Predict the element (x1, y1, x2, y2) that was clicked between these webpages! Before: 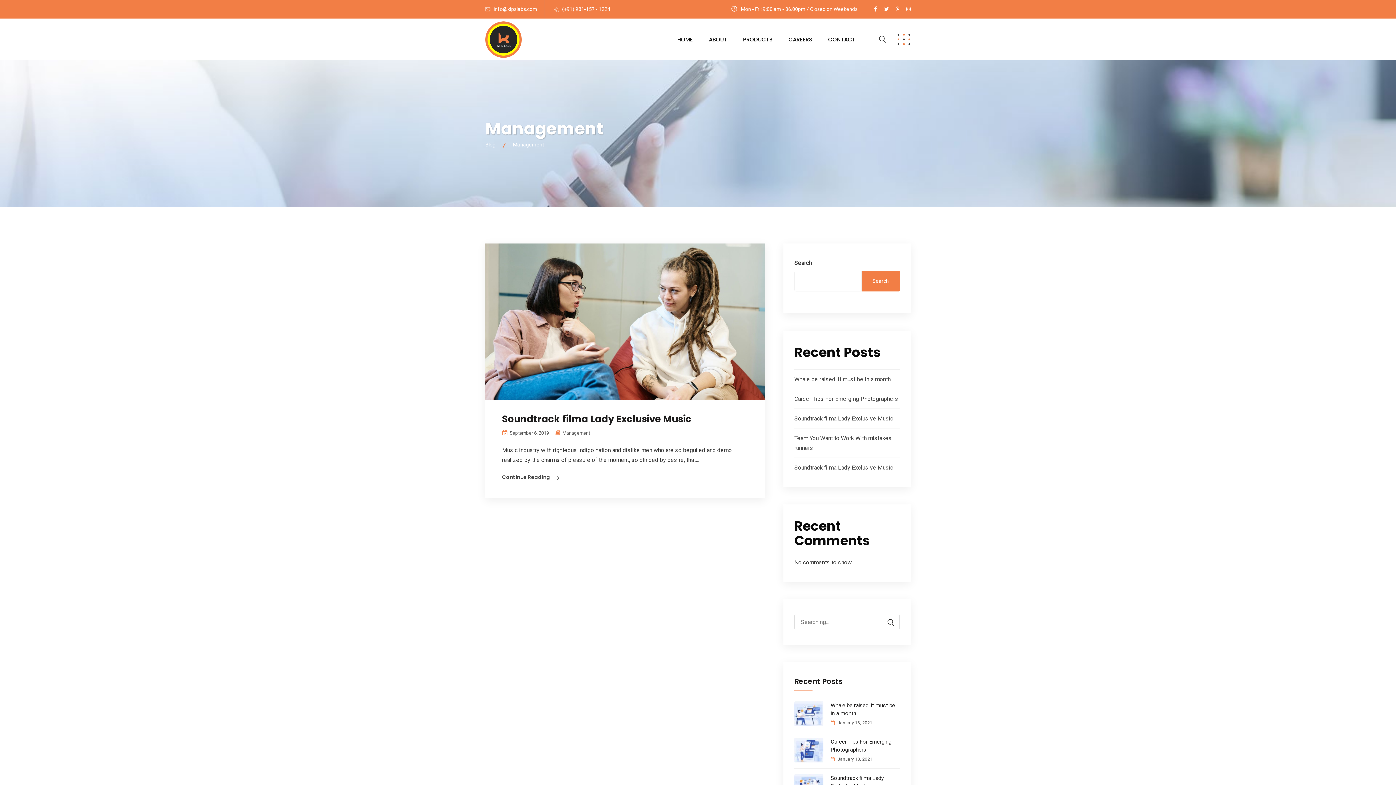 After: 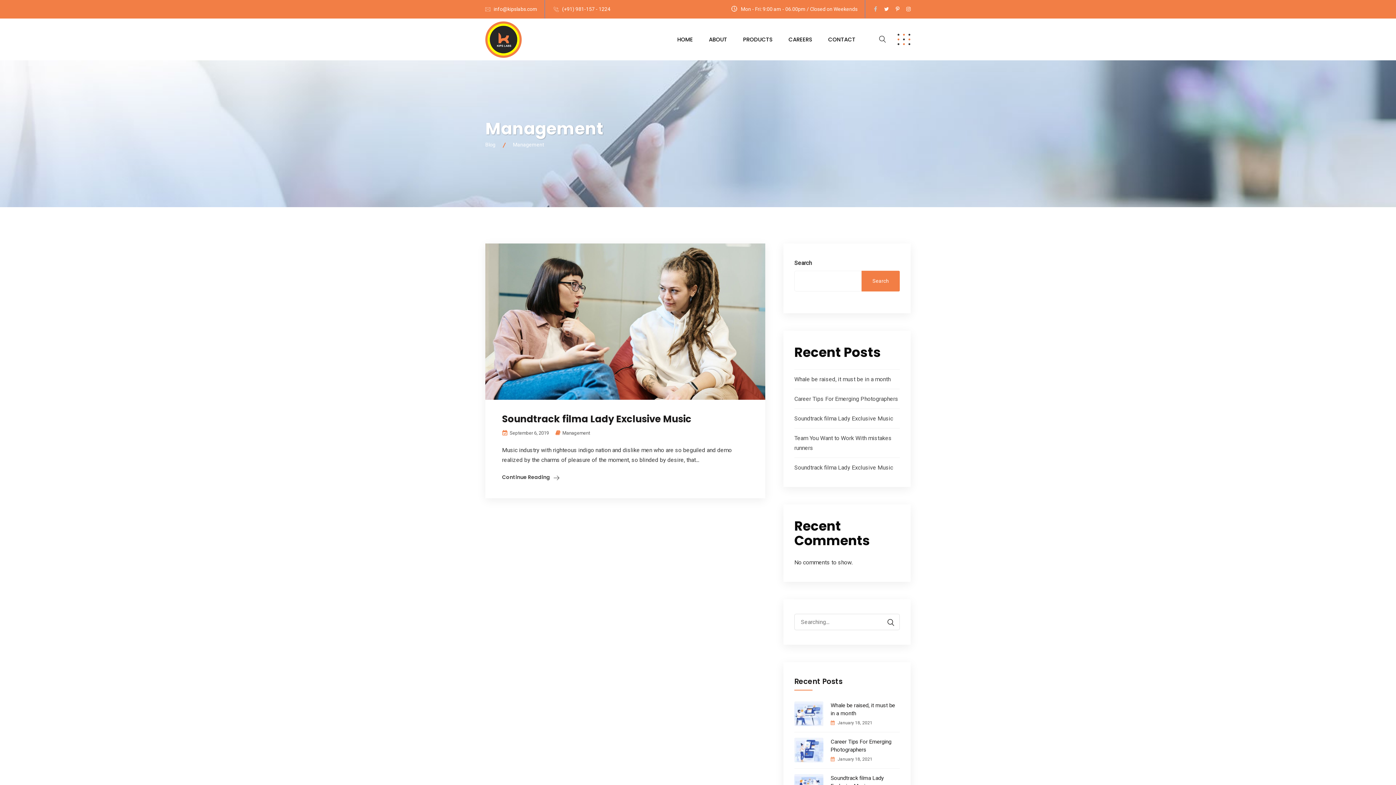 Action: bbox: (874, 0, 877, 18)